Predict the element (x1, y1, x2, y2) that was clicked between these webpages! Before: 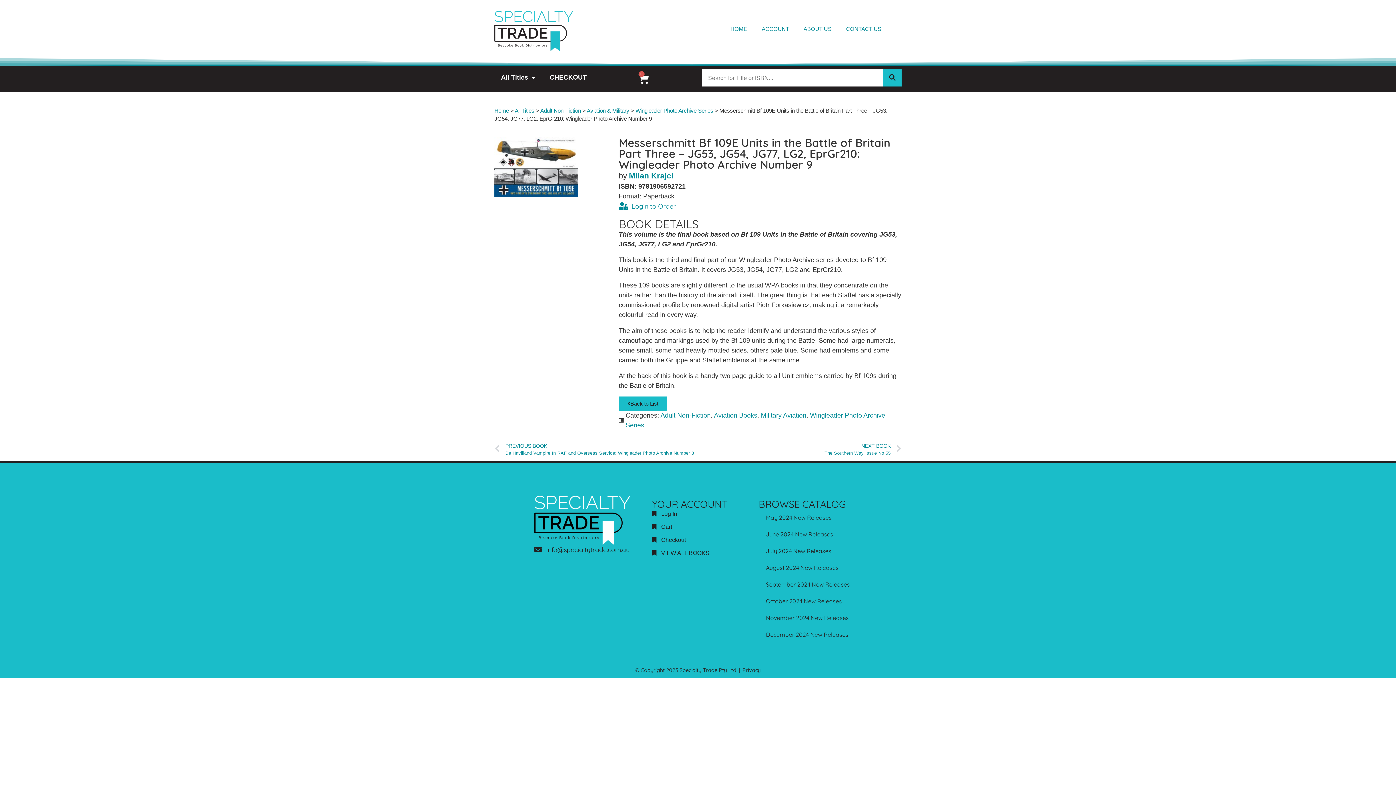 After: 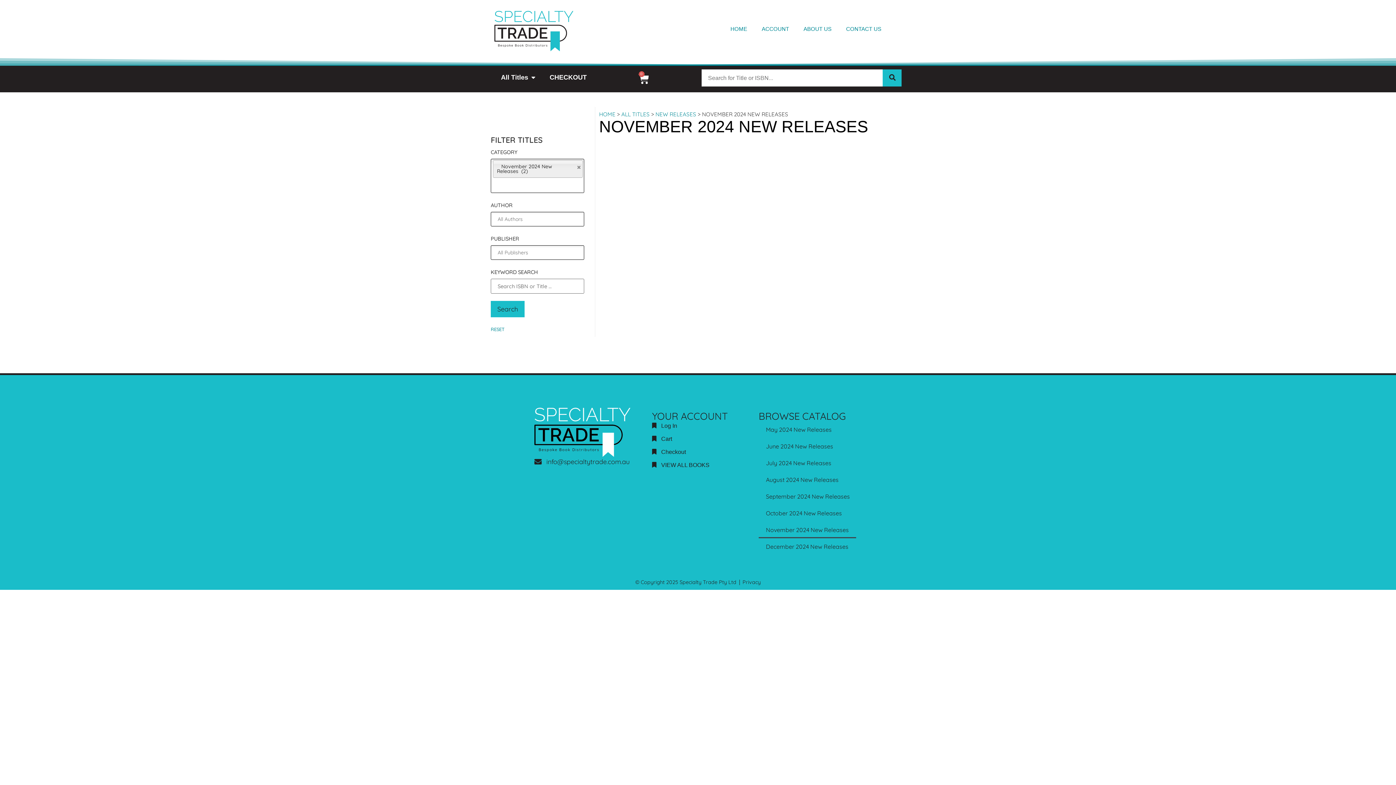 Action: label: November 2024 New Releases bbox: (758, 609, 856, 626)